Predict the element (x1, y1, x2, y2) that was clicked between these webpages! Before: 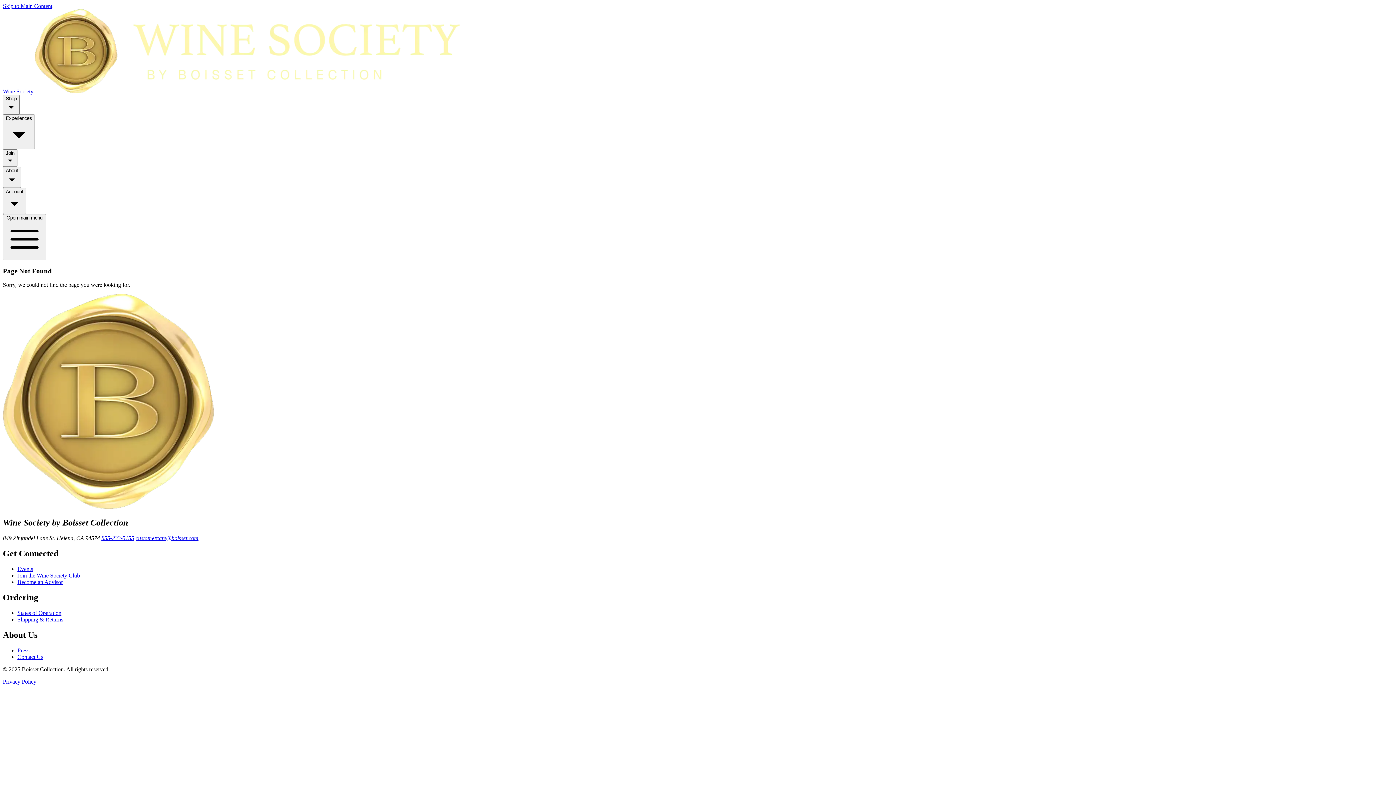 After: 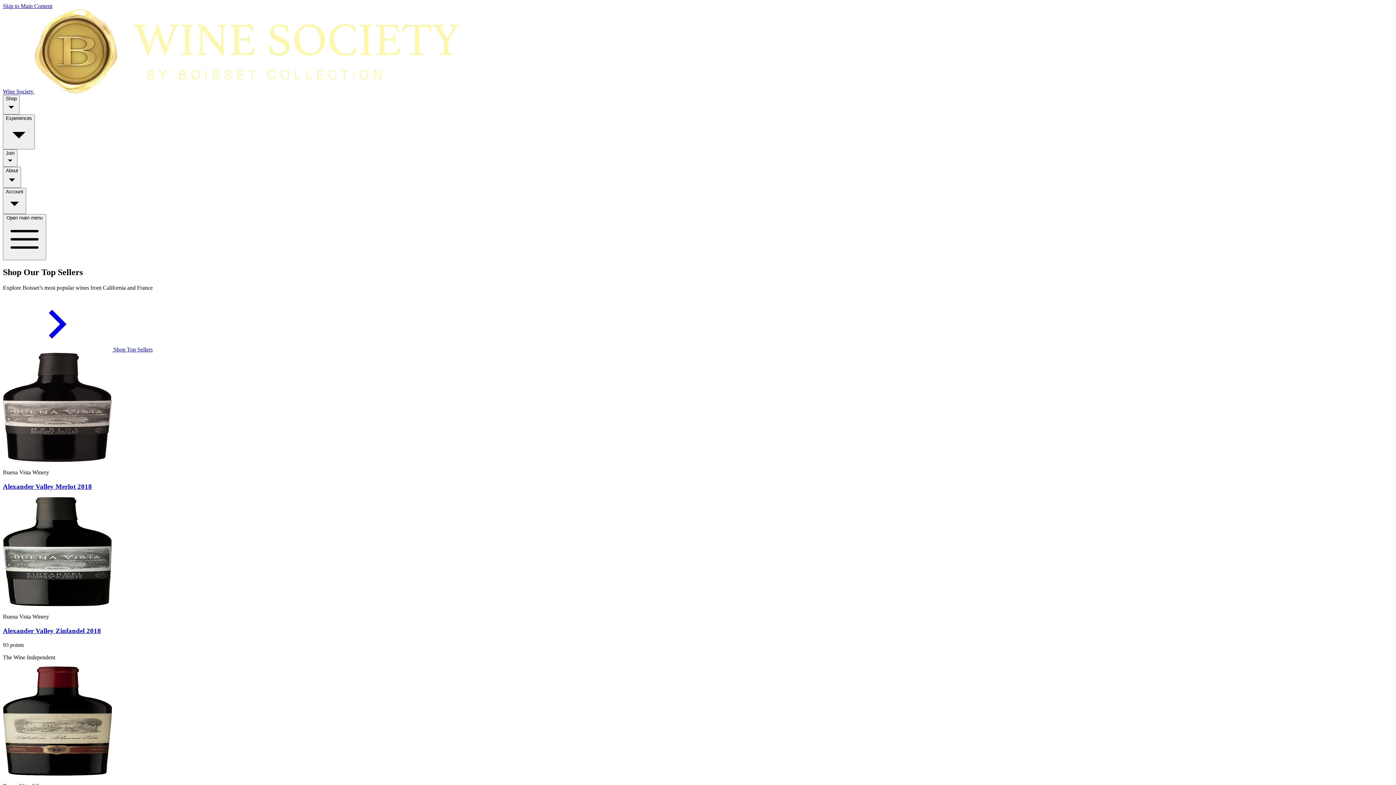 Action: label: Wine Society  bbox: (2, 88, 460, 94)